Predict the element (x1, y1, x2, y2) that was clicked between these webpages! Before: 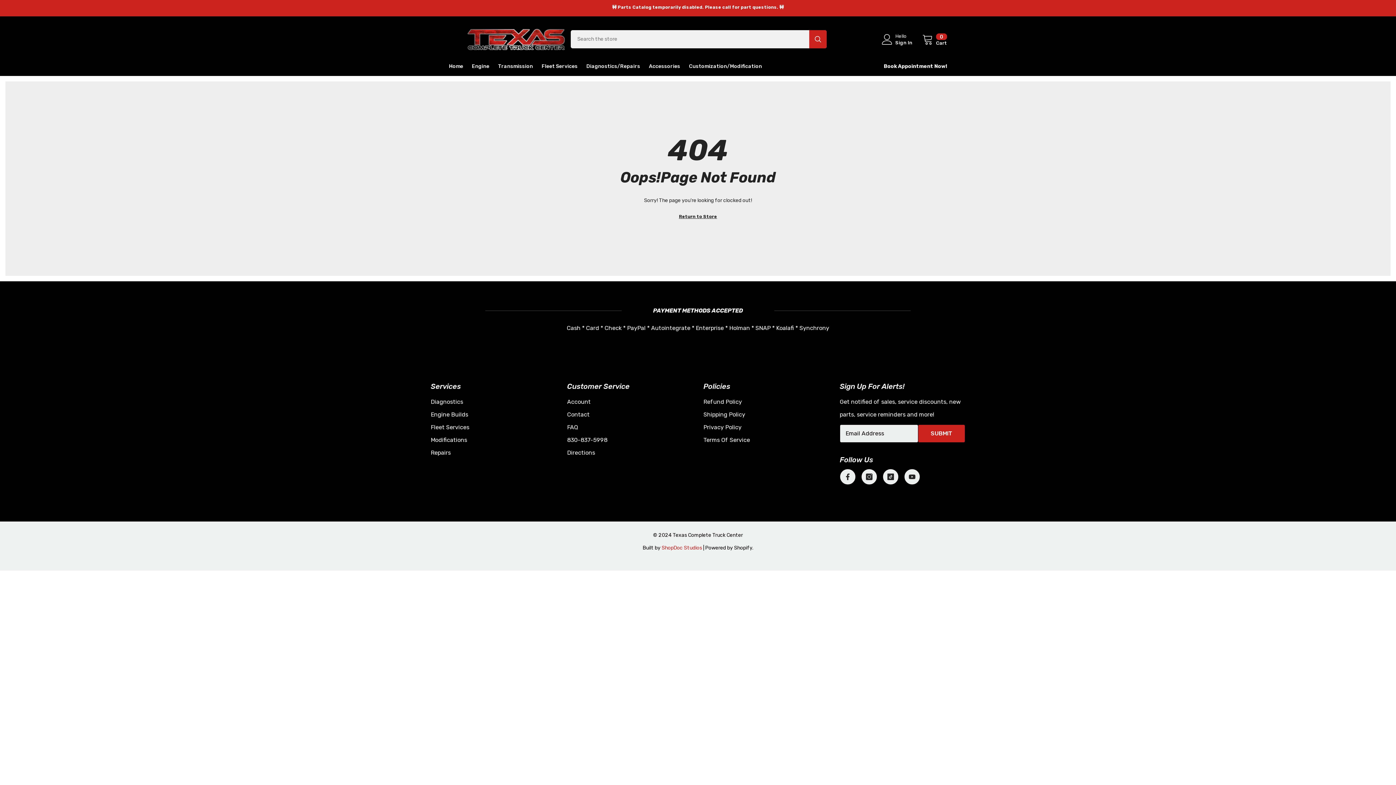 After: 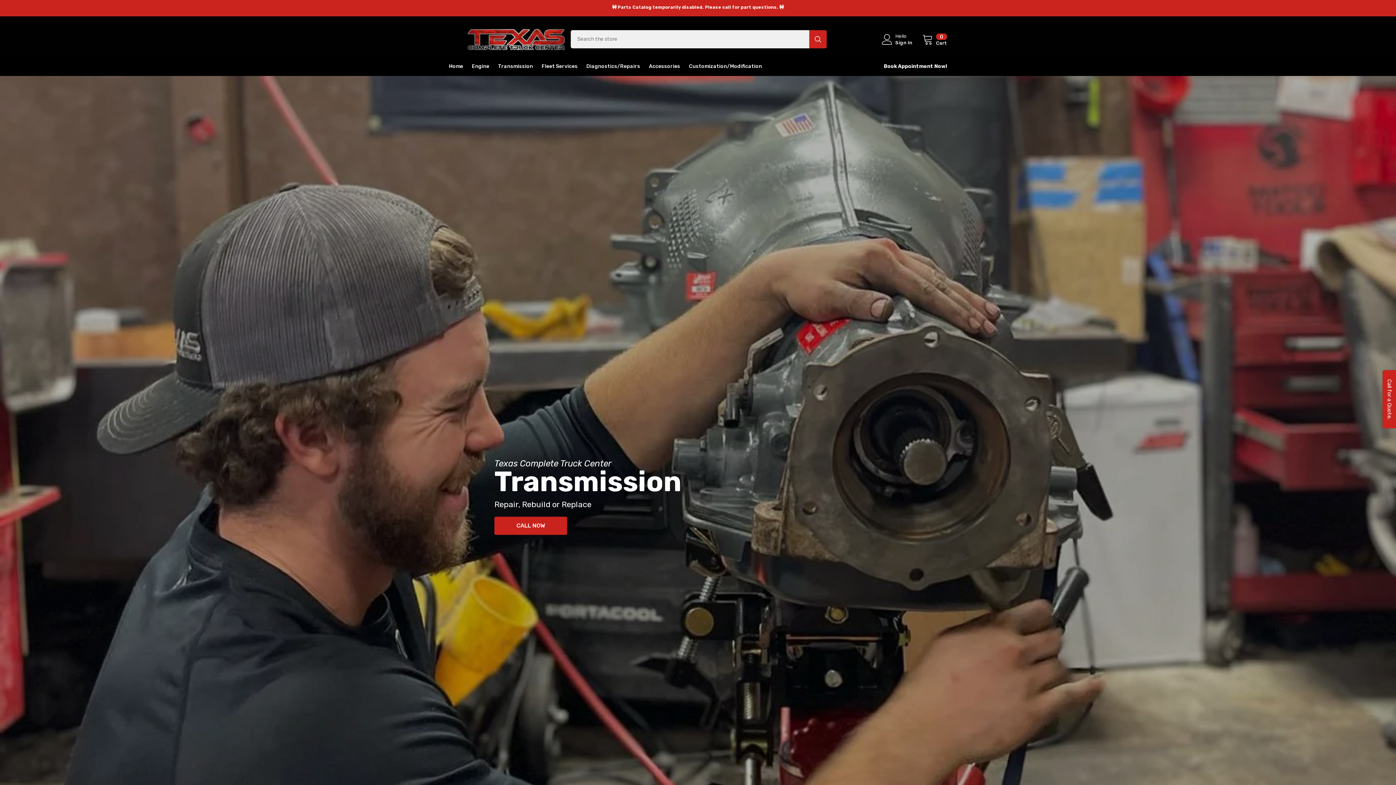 Action: label: Transmission bbox: (493, 62, 537, 75)